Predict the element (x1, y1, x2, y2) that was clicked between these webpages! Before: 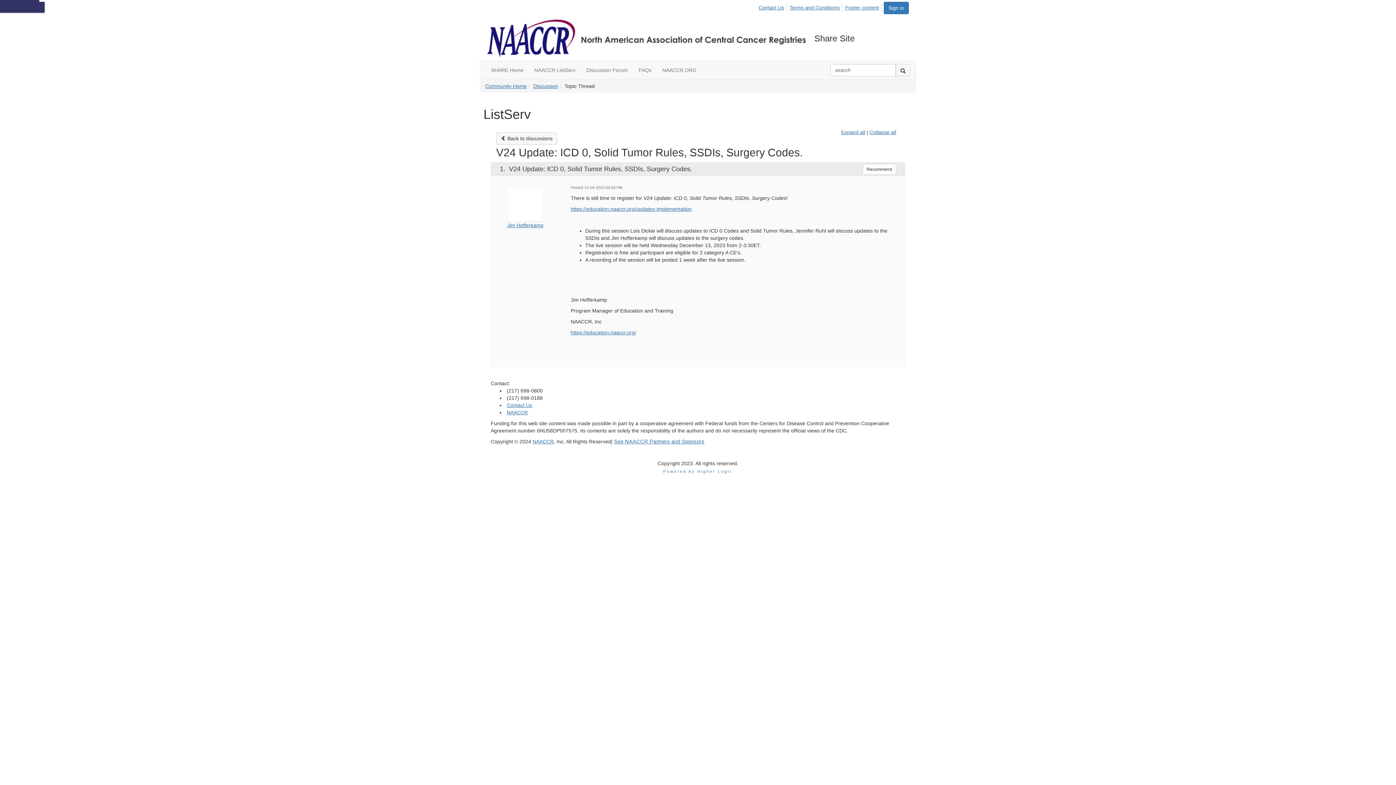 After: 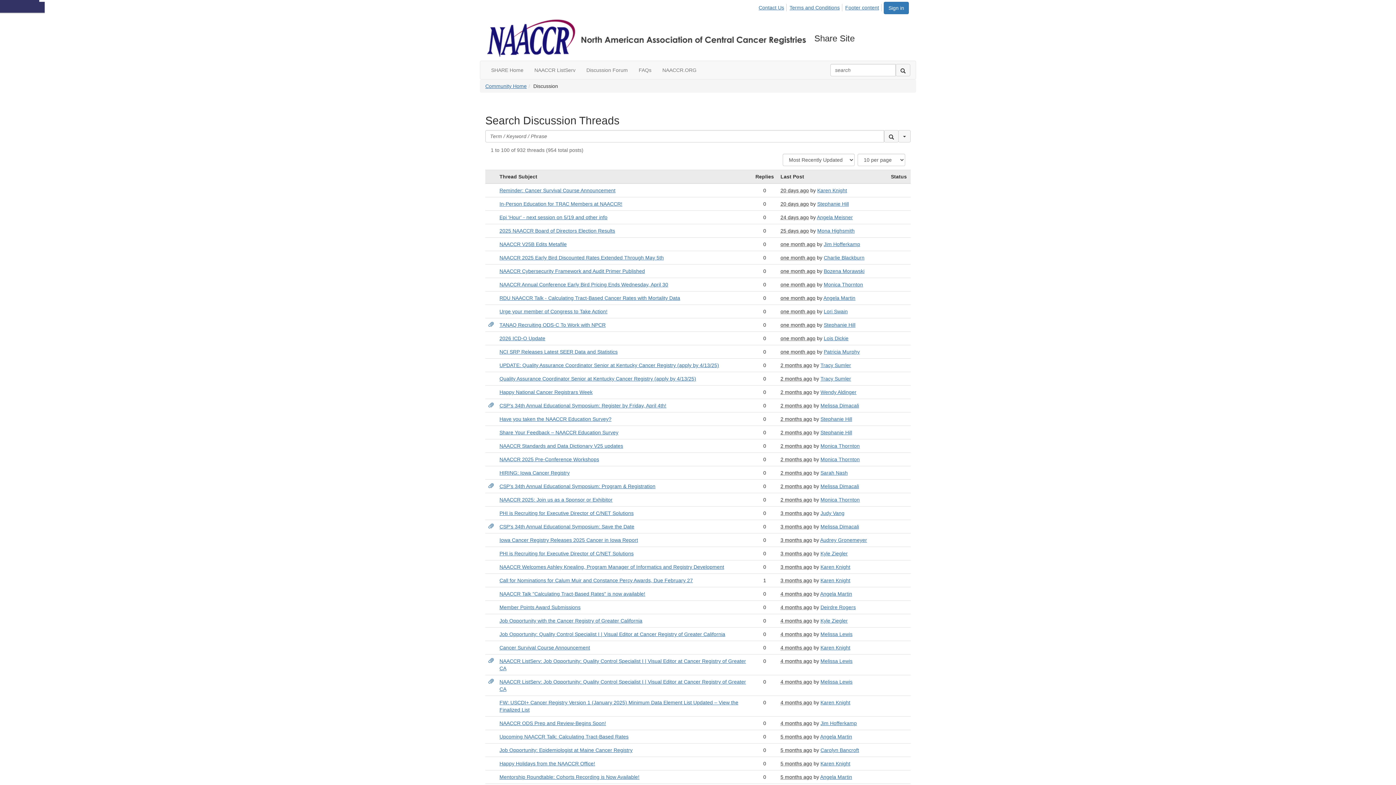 Action: bbox: (533, 83, 558, 89) label: Discussion